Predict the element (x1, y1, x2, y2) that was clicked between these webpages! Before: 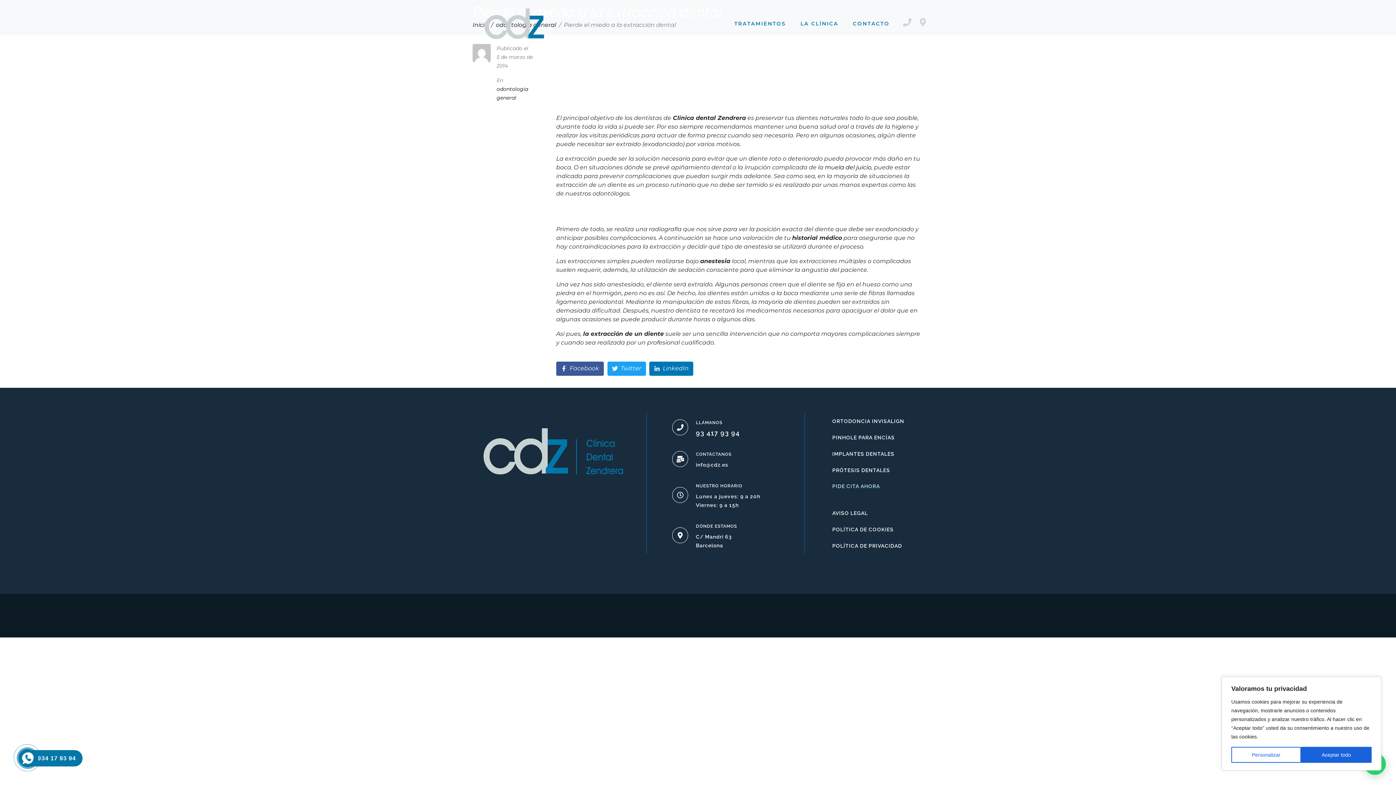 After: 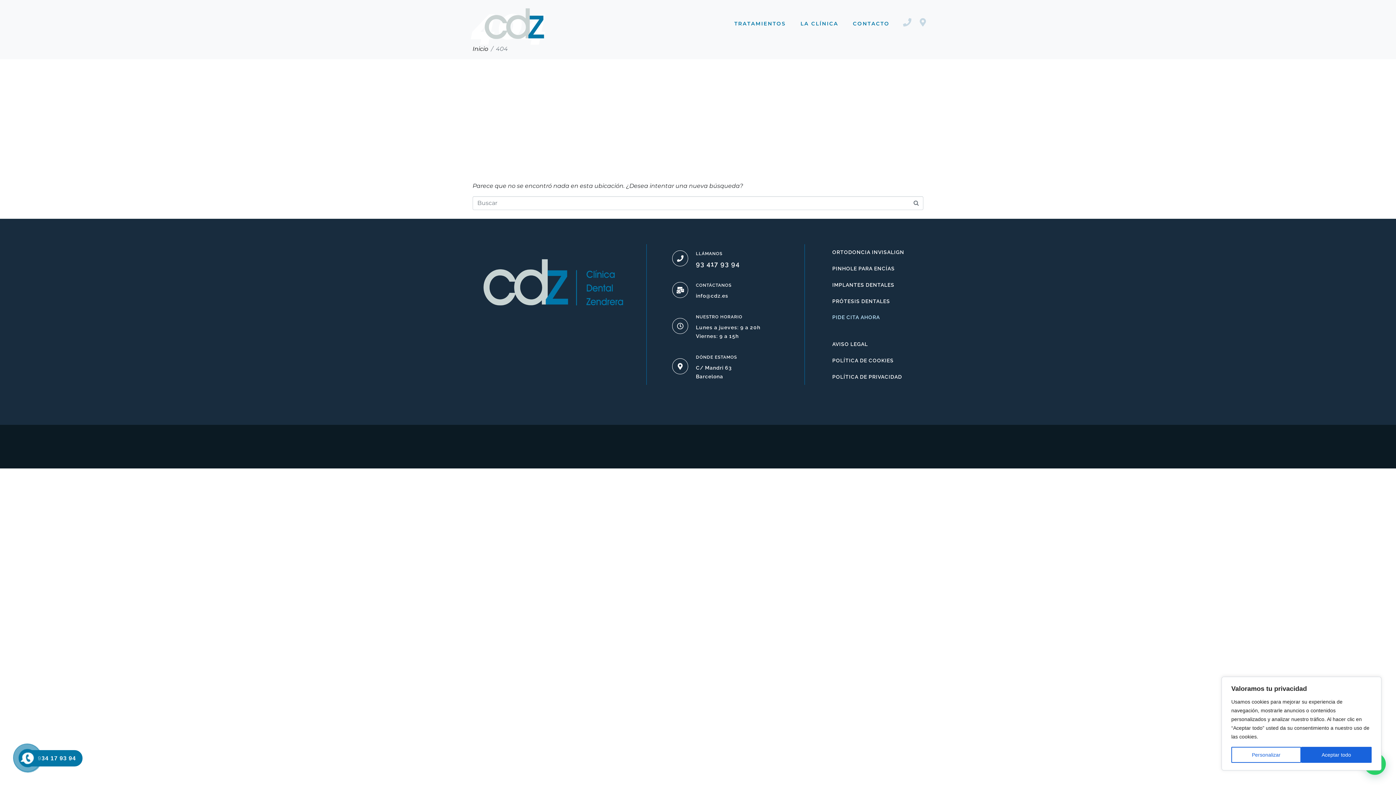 Action: label: ORTODONCIA INVISALIGN bbox: (832, 417, 914, 425)